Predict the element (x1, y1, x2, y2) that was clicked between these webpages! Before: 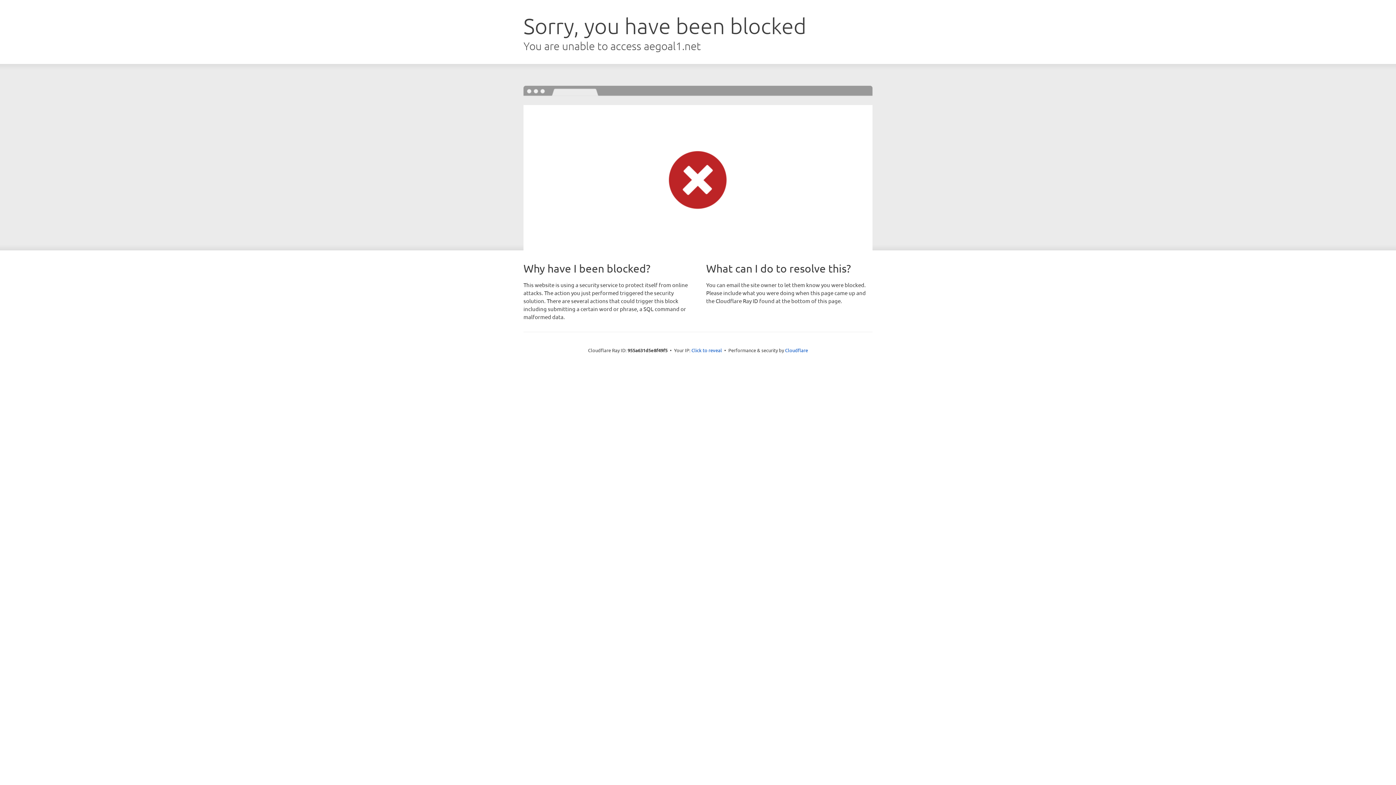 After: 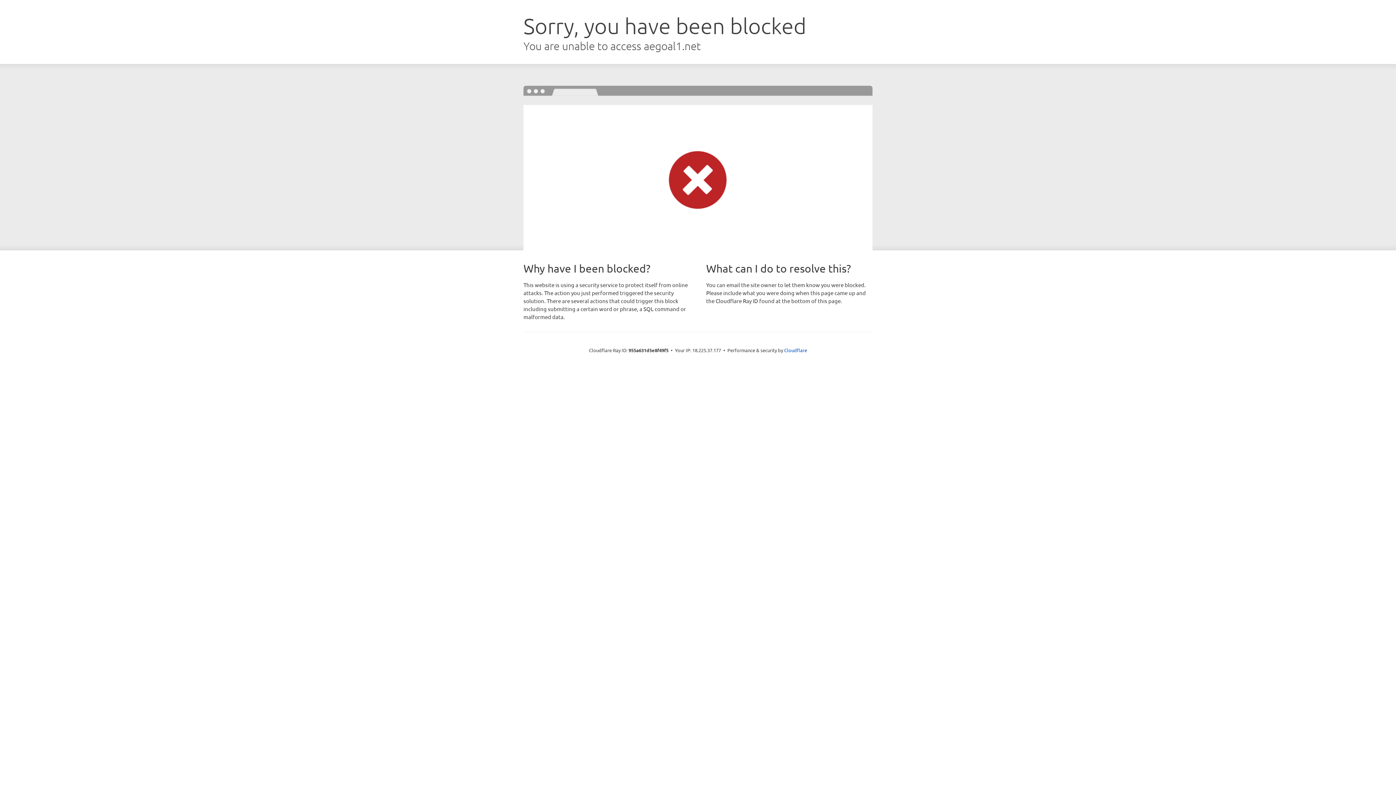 Action: label: Click to reveal bbox: (691, 346, 722, 353)